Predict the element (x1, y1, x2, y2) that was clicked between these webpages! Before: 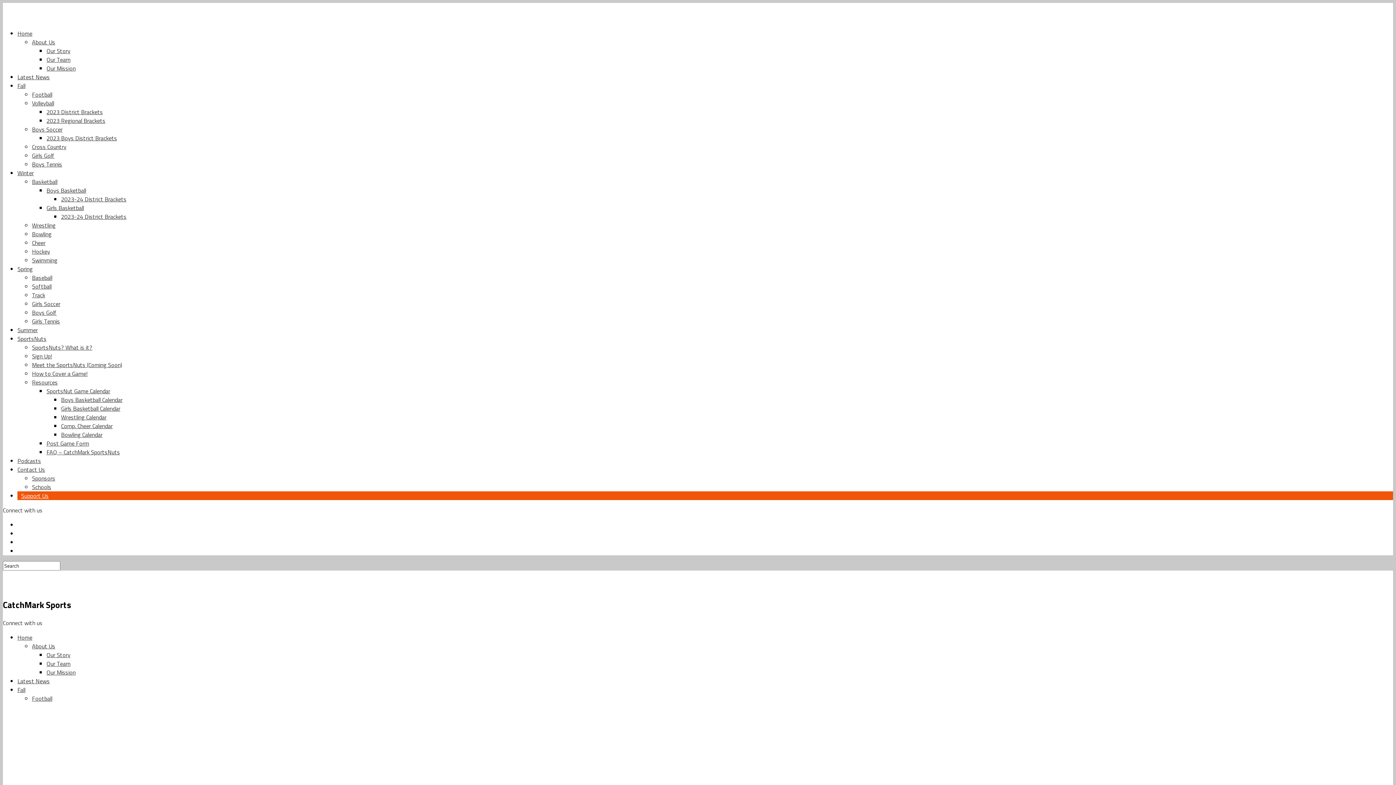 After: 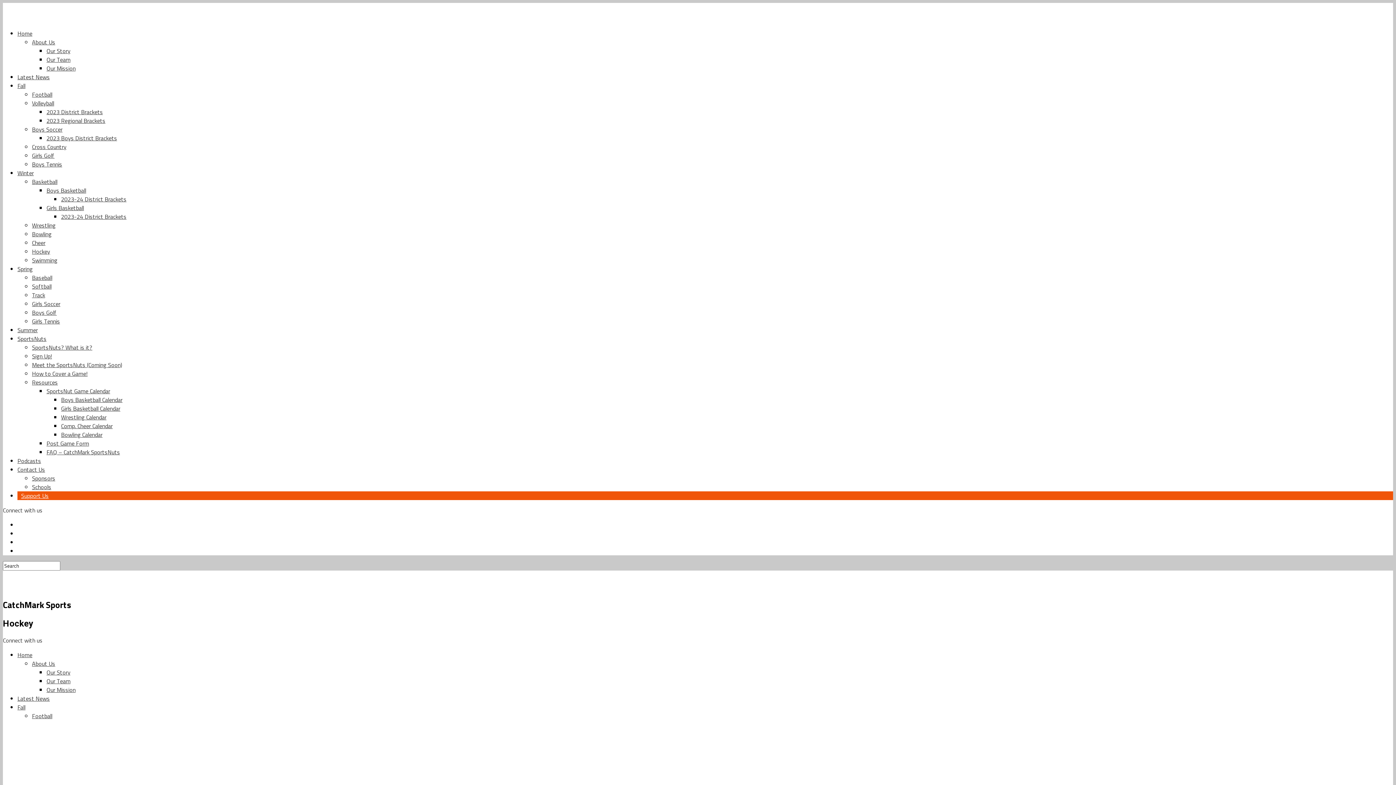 Action: bbox: (32, 247, 50, 256) label: Hockey